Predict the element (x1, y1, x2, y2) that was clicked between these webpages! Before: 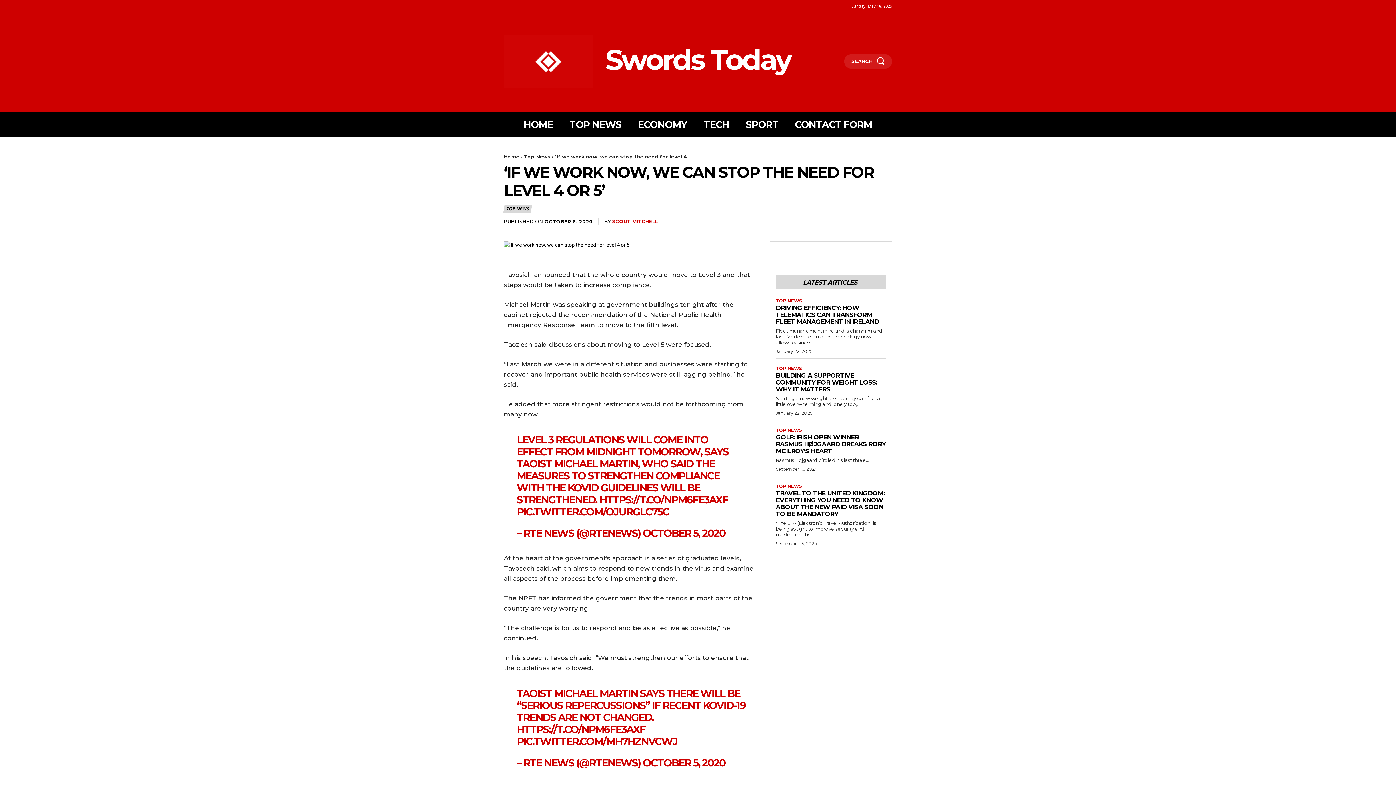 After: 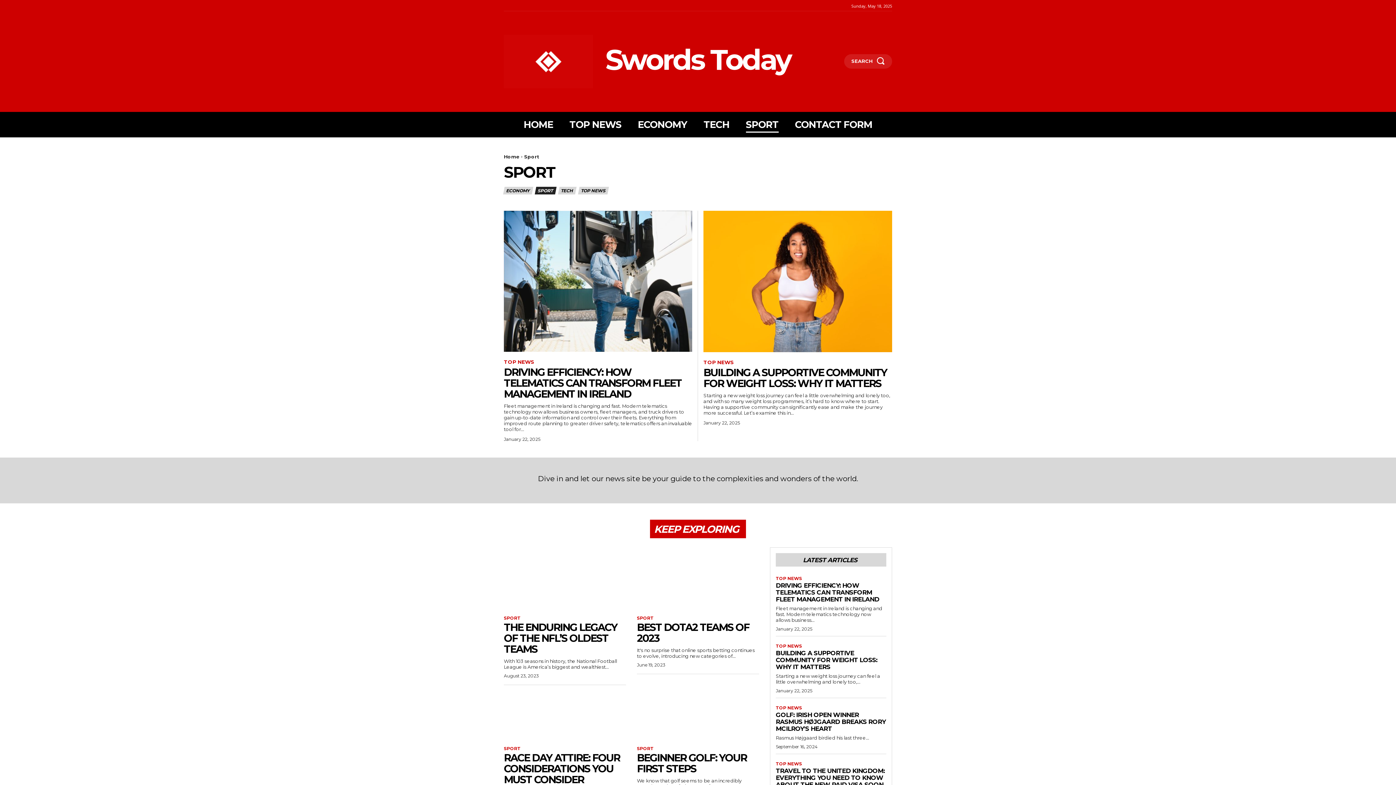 Action: bbox: (746, 111, 778, 137) label: SPORT